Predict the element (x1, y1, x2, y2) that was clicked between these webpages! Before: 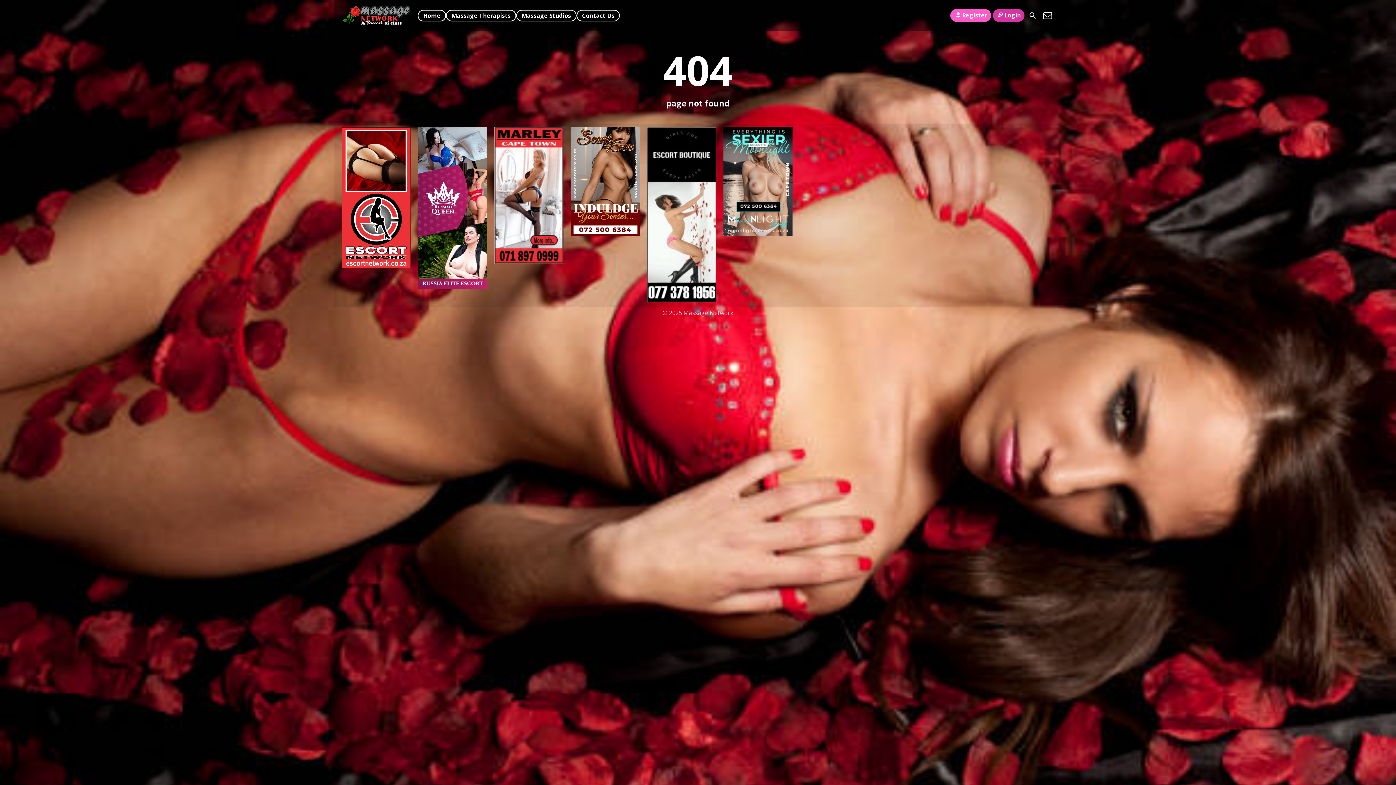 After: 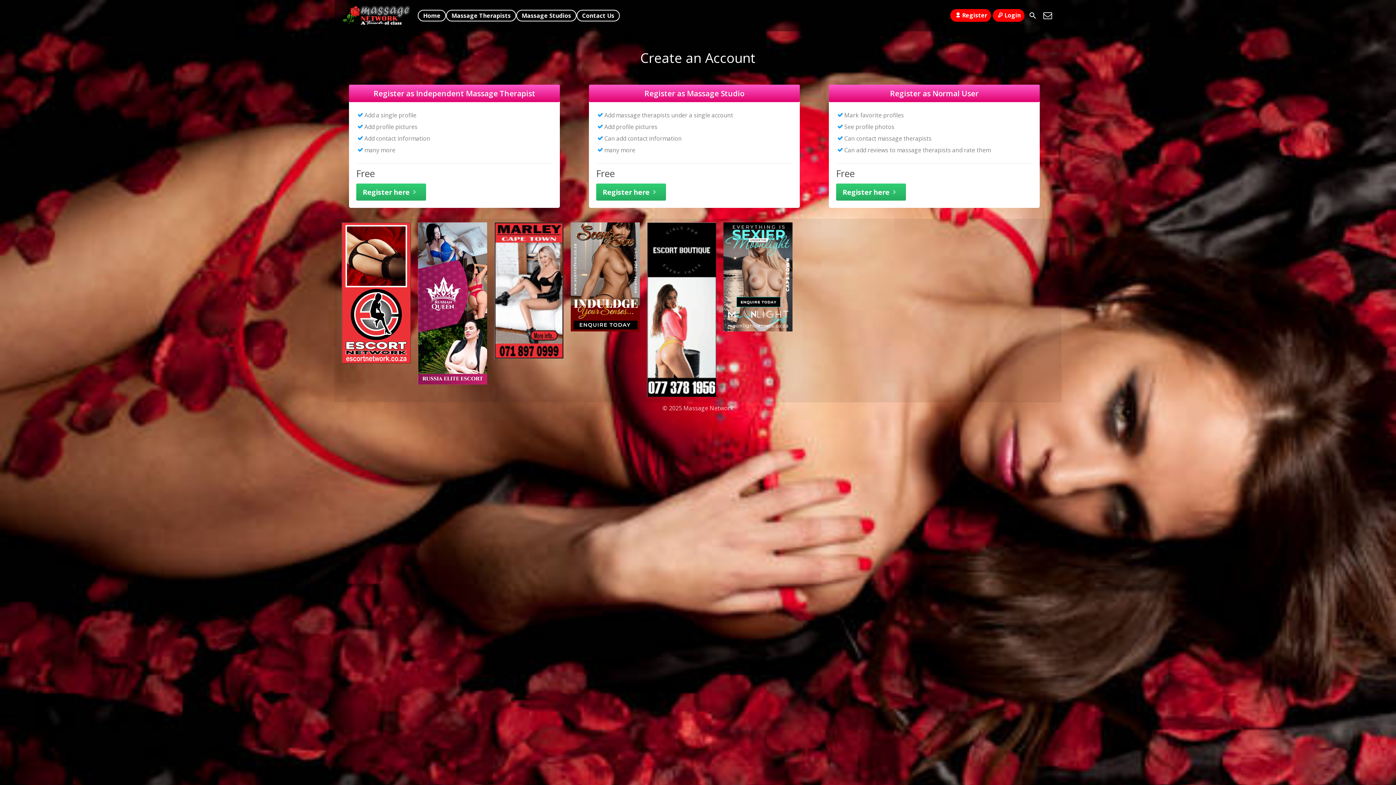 Action: bbox: (950, 9, 991, 21) label: Register